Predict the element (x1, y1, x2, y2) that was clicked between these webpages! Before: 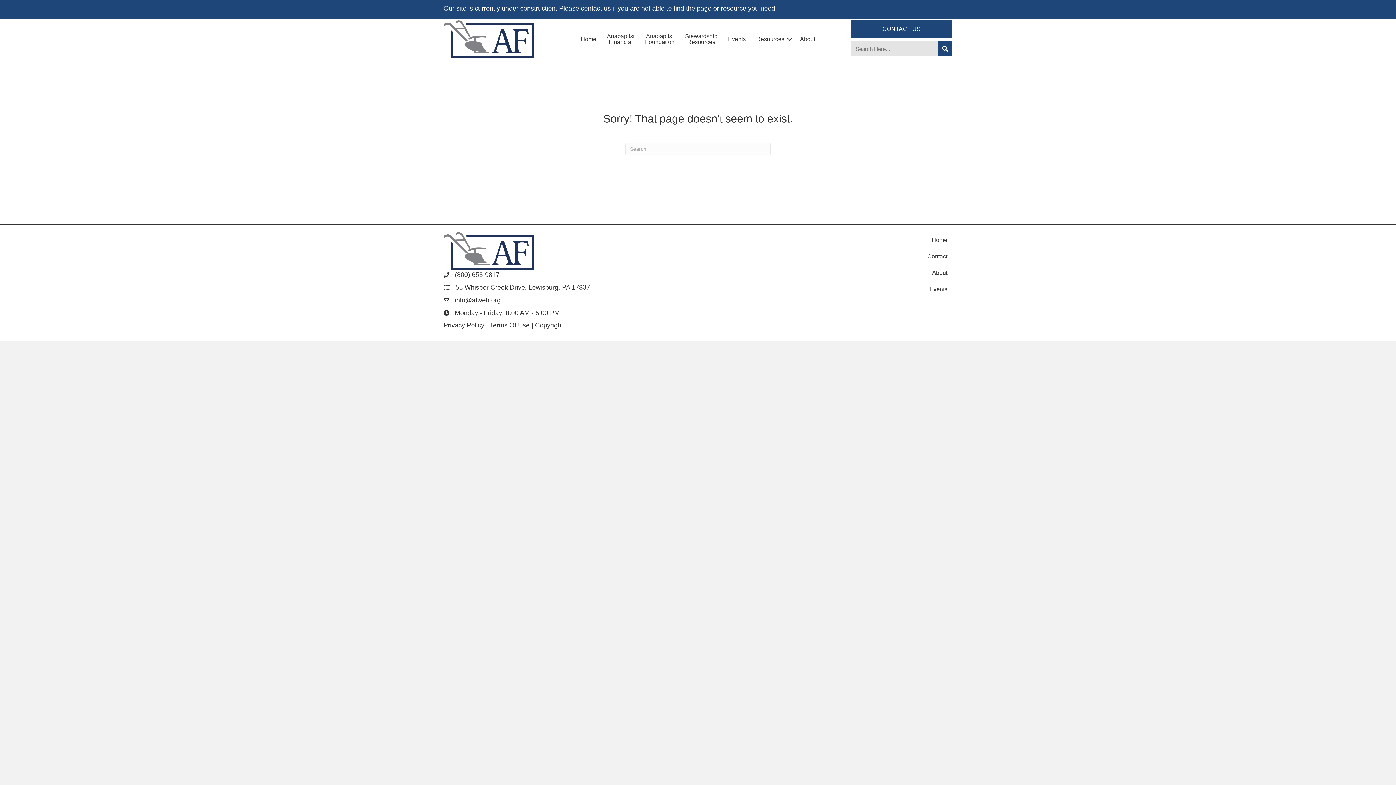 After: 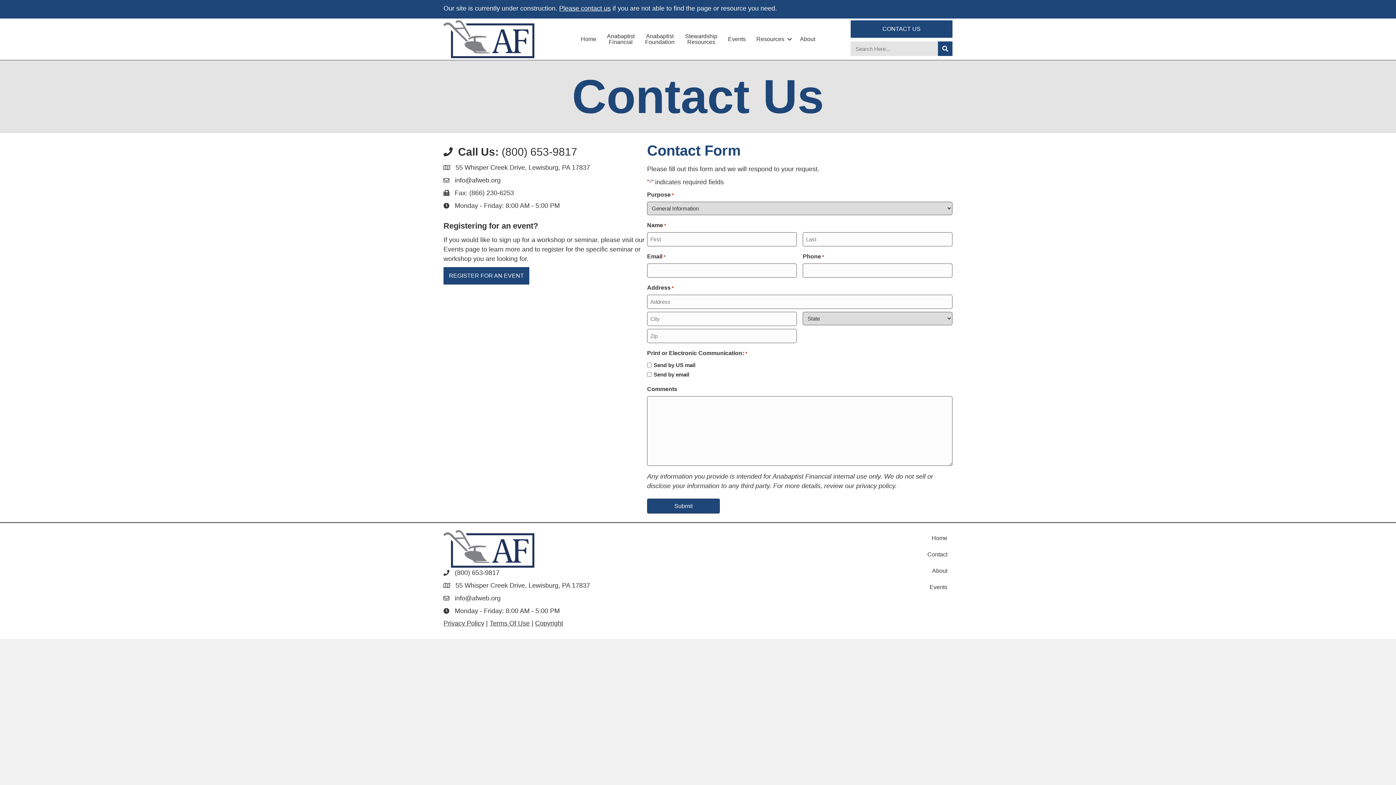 Action: bbox: (850, 20, 952, 37) label: CONTACT US